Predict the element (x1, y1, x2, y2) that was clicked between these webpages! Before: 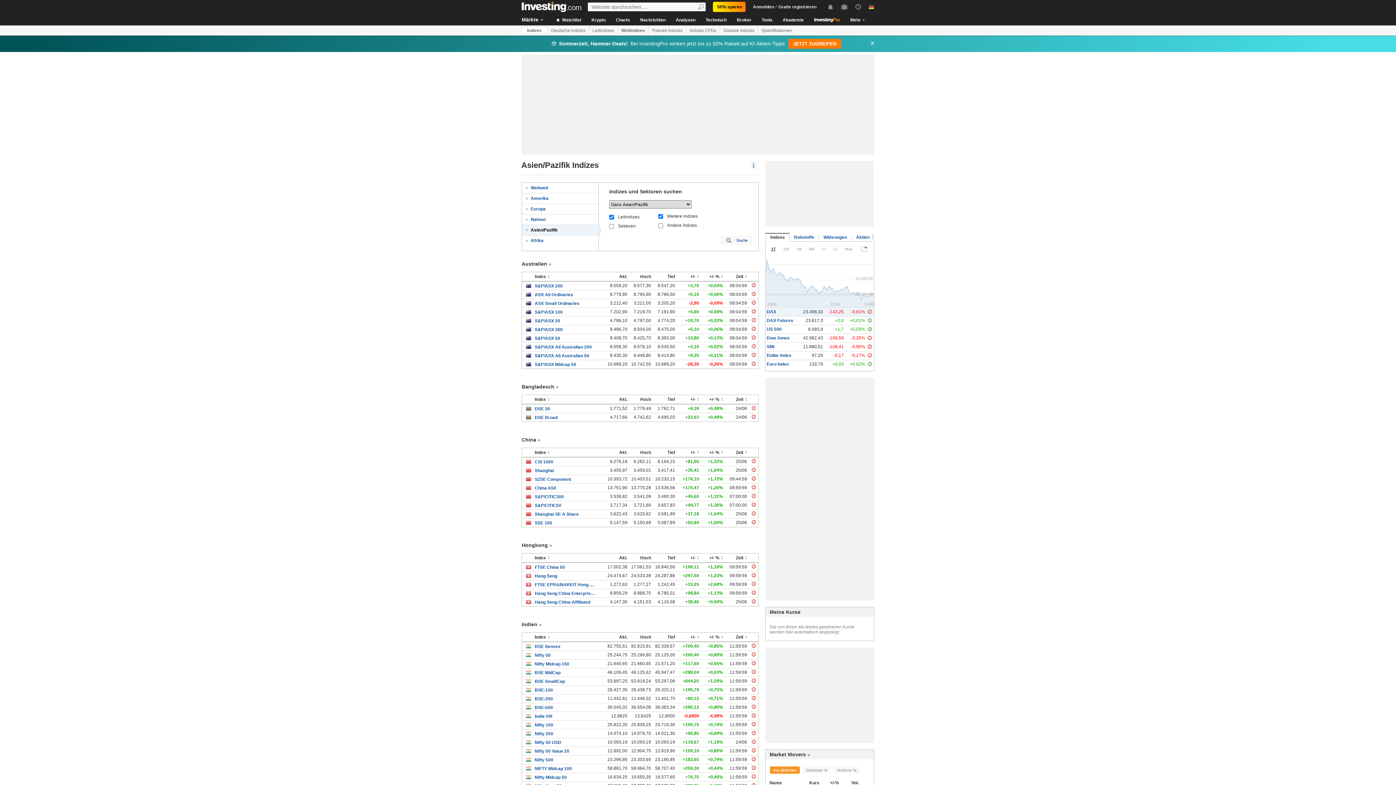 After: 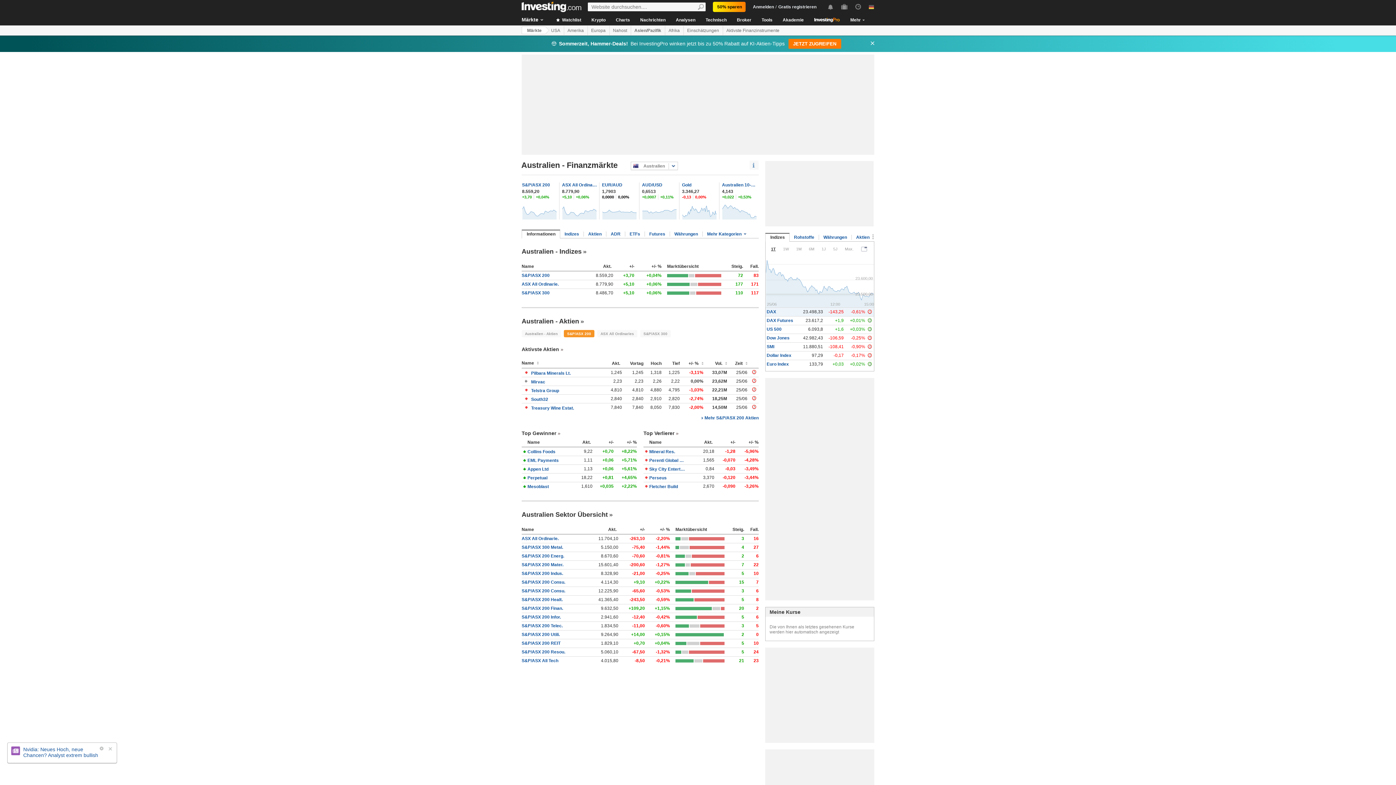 Action: label: Australien bbox: (521, 261, 551, 266)